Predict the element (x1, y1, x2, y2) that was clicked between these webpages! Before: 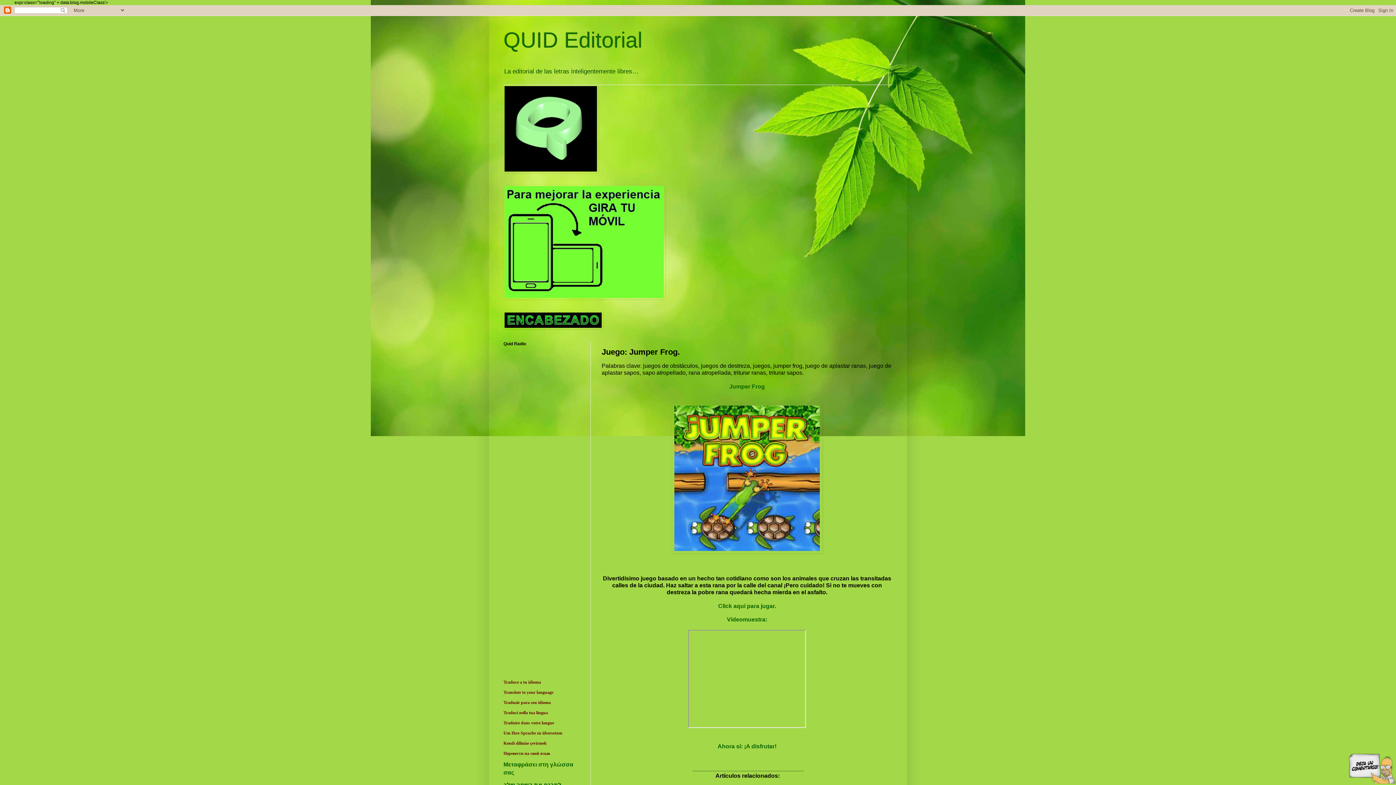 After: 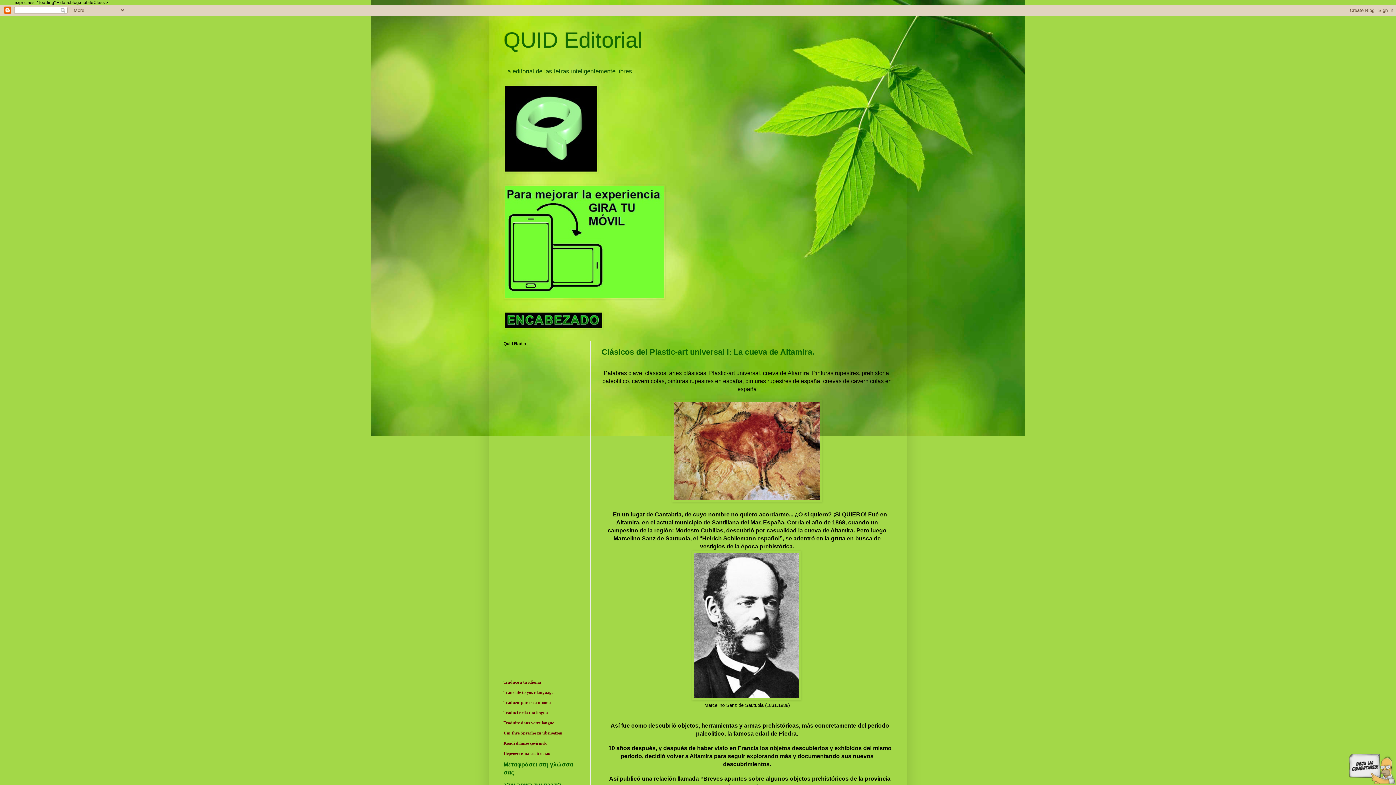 Action: label: Traduce a tu idioma bbox: (503, 680, 541, 685)